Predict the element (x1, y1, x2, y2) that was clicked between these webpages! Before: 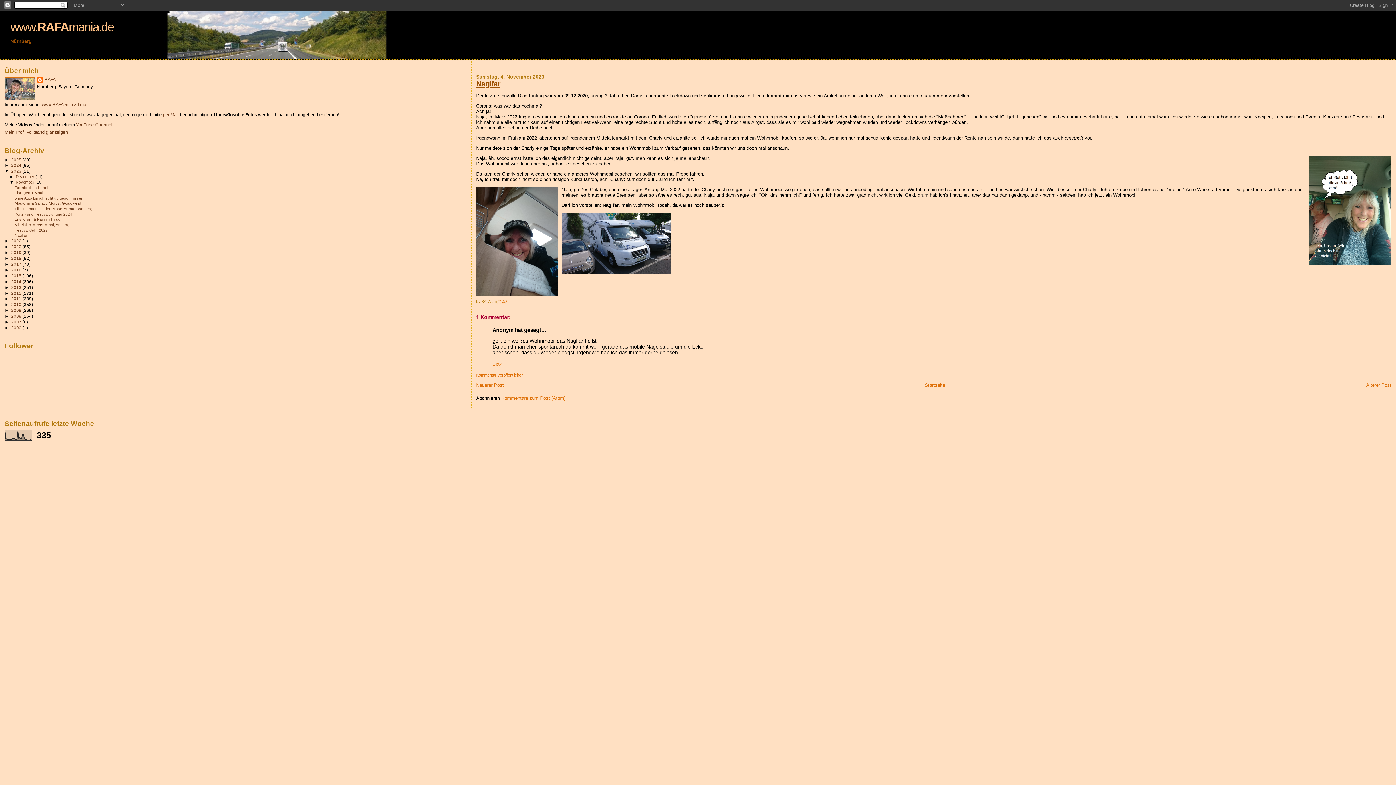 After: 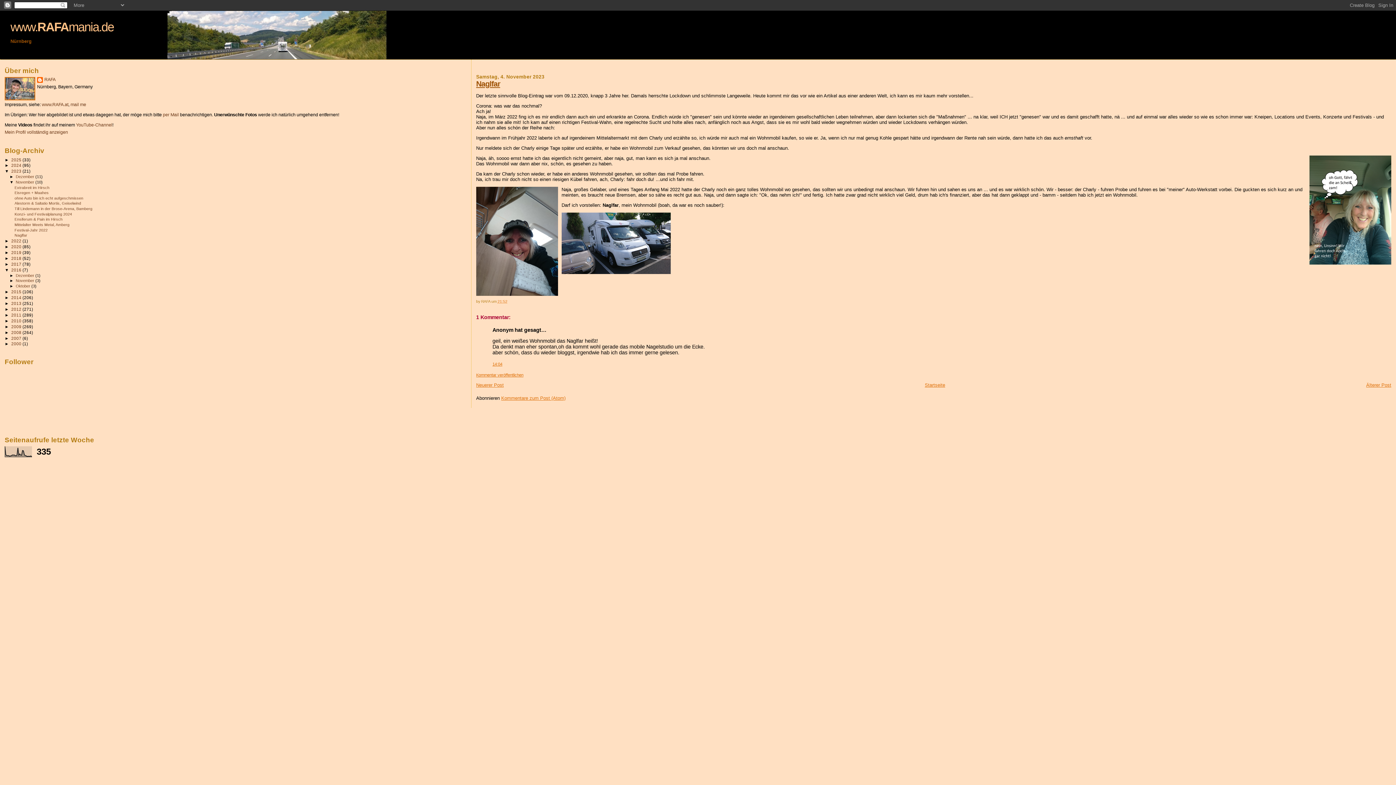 Action: bbox: (4, 267, 11, 272) label: ►  